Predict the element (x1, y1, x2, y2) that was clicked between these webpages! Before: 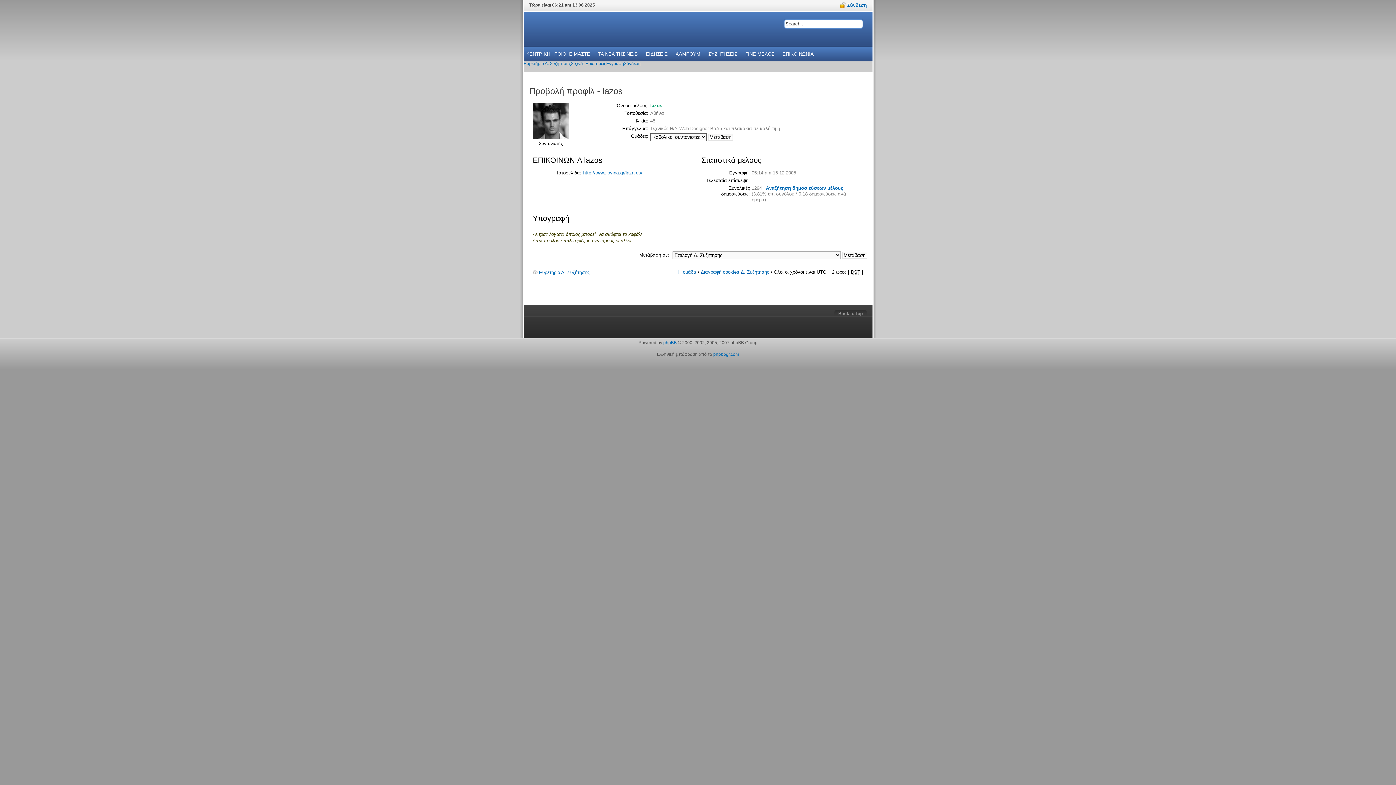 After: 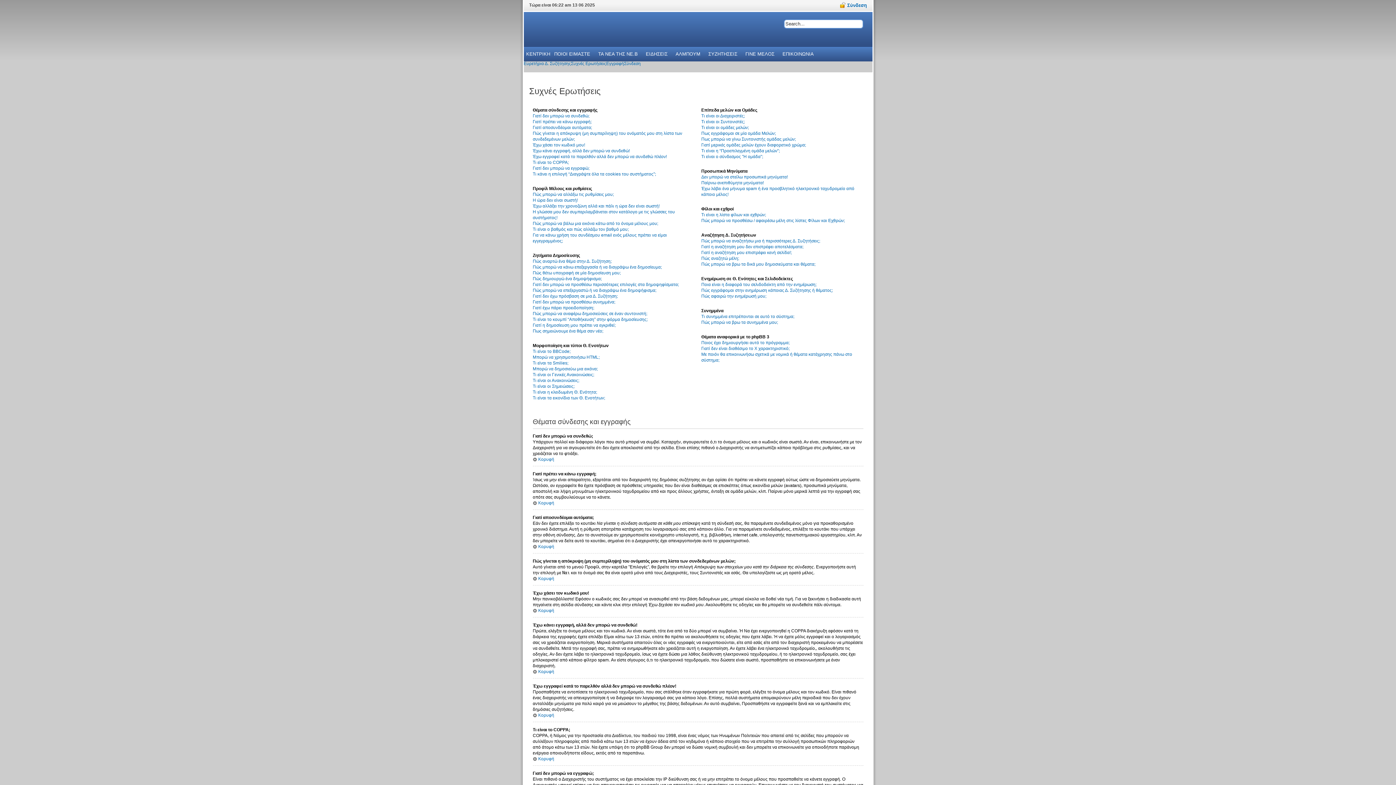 Action: label: Συχνές Ερωτήσεις bbox: (571, 61, 606, 66)